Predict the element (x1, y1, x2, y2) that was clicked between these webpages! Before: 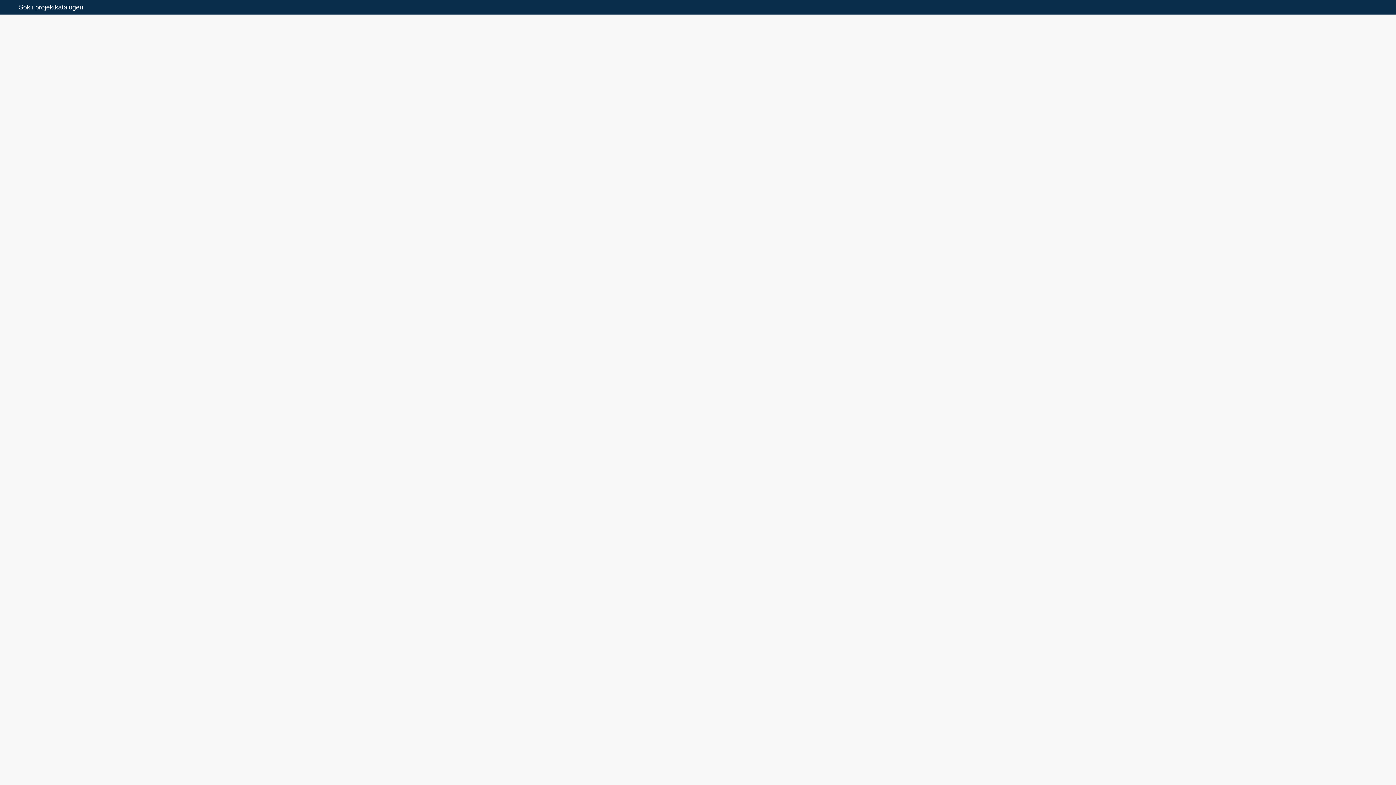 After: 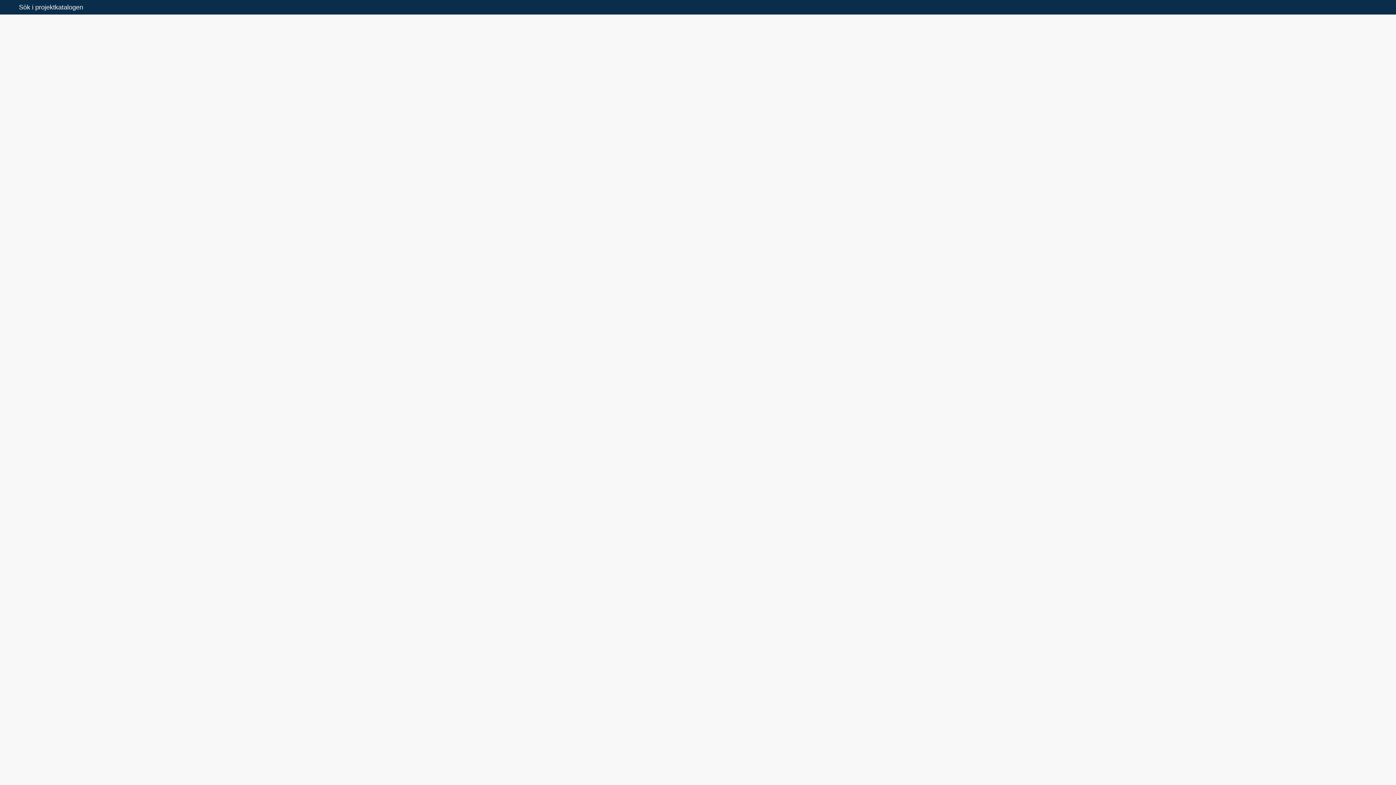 Action: label: Nästa  bbox: (365, 468, 390, 477)